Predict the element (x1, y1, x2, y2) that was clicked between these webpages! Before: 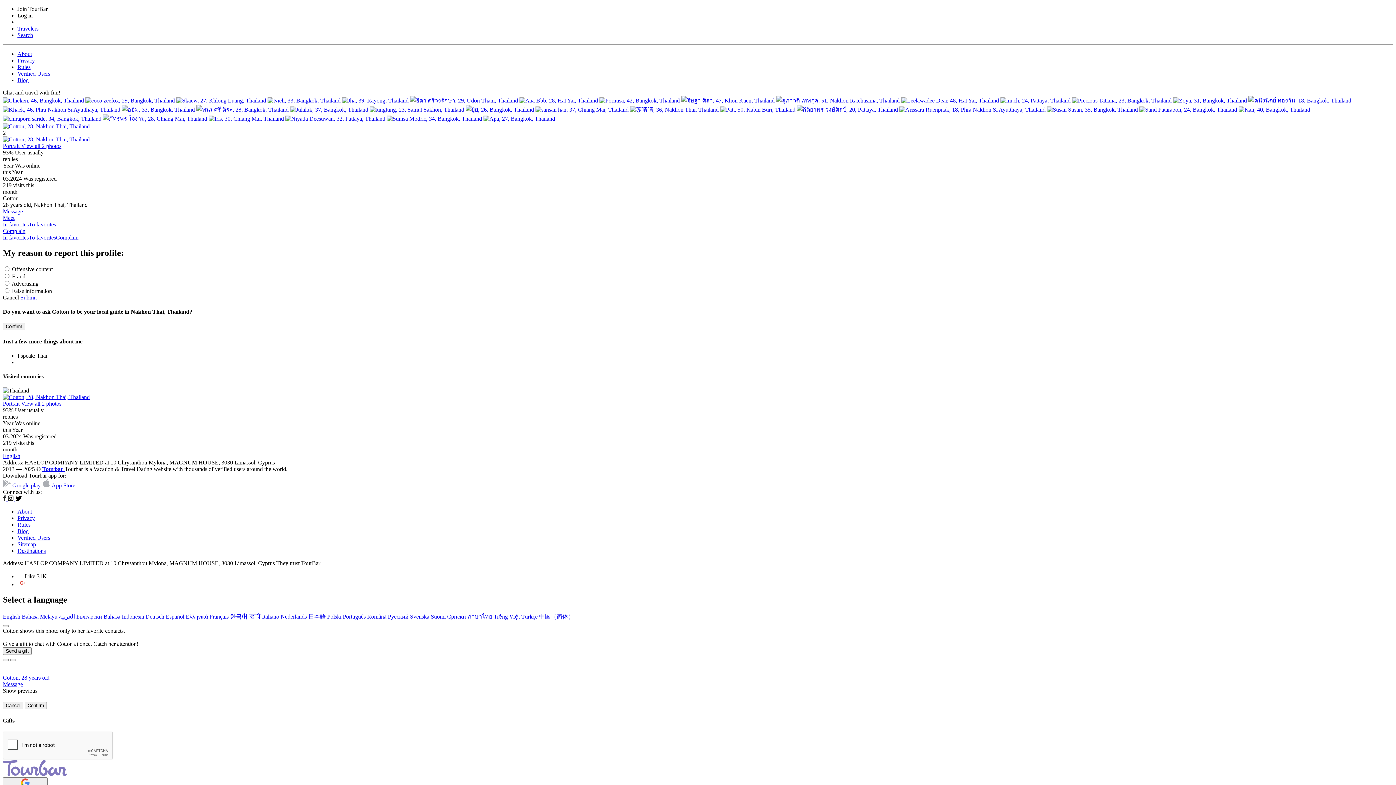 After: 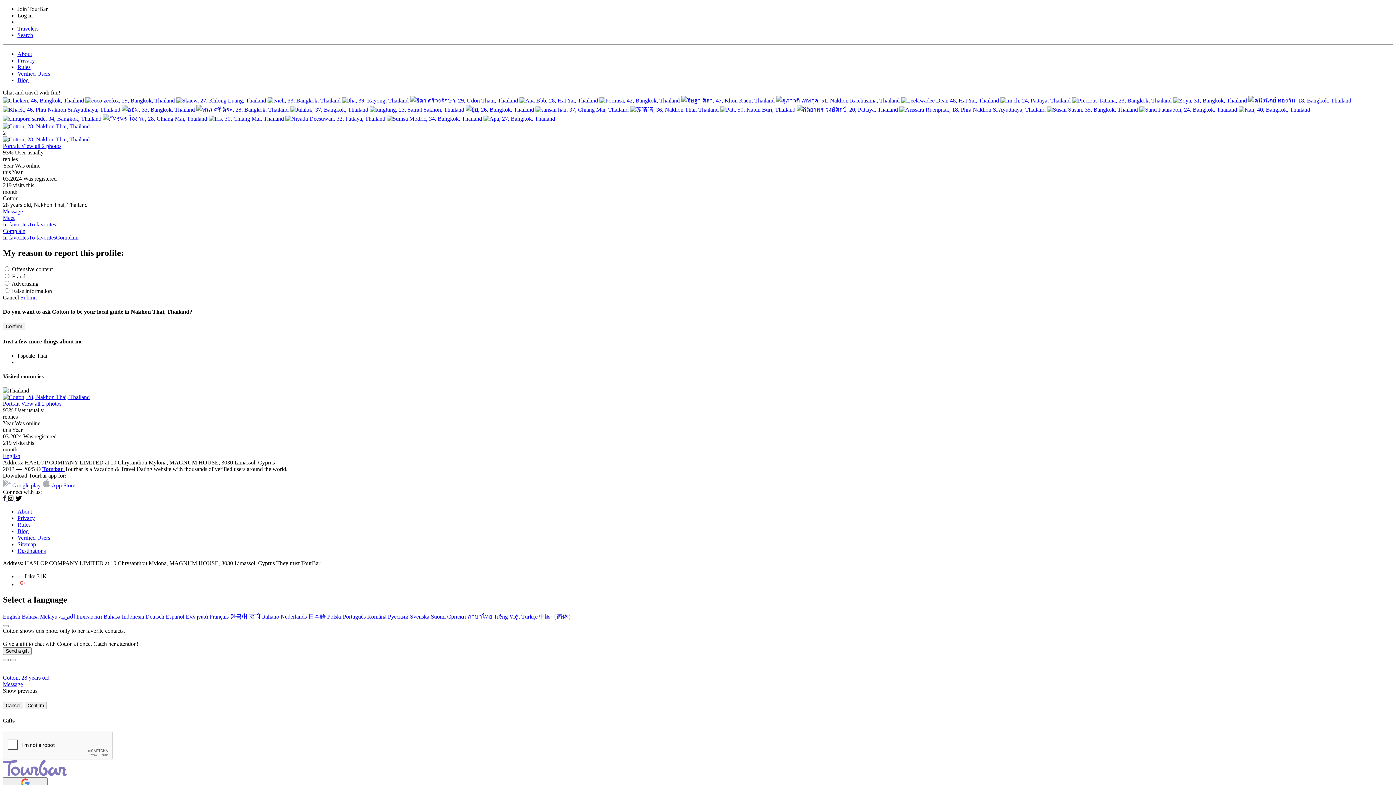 Action: label: 한국어 bbox: (230, 613, 247, 620)